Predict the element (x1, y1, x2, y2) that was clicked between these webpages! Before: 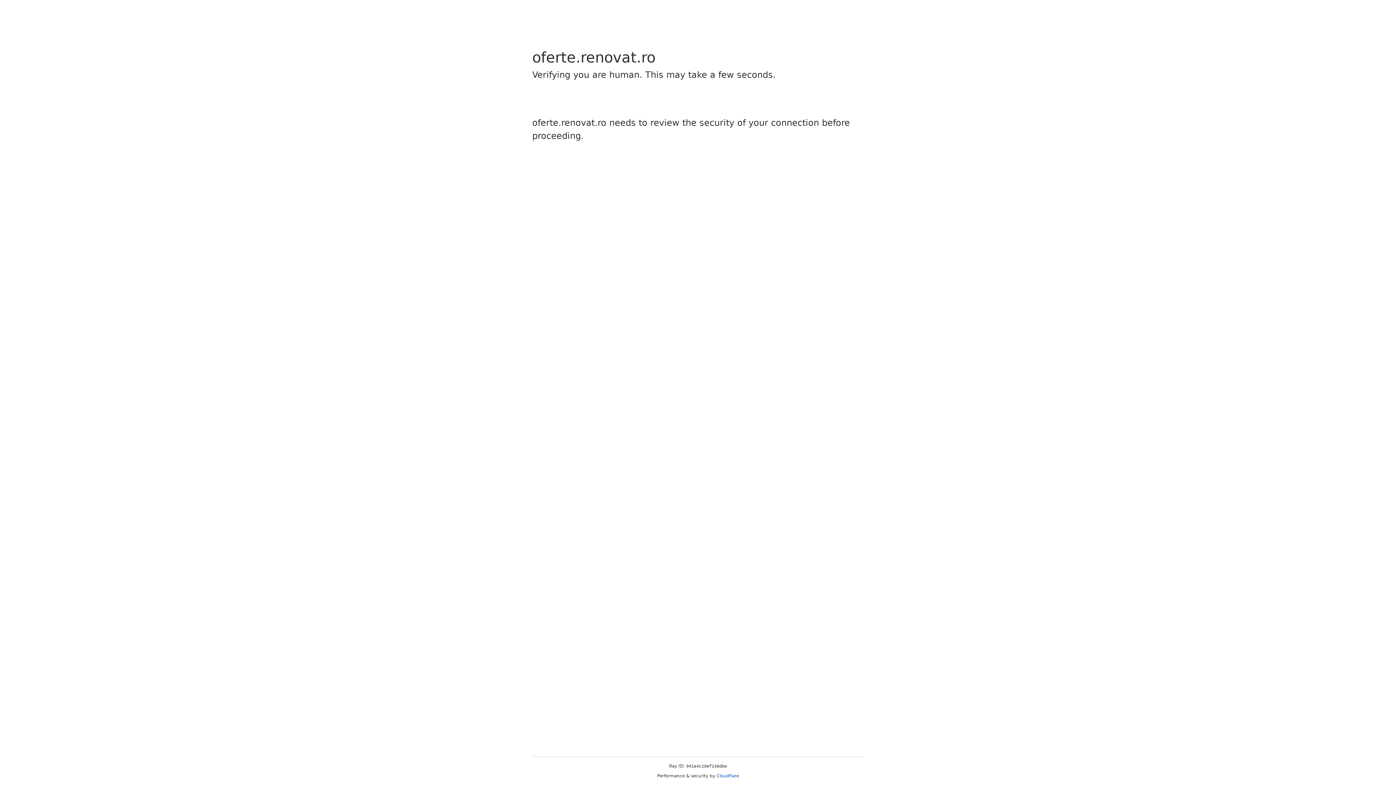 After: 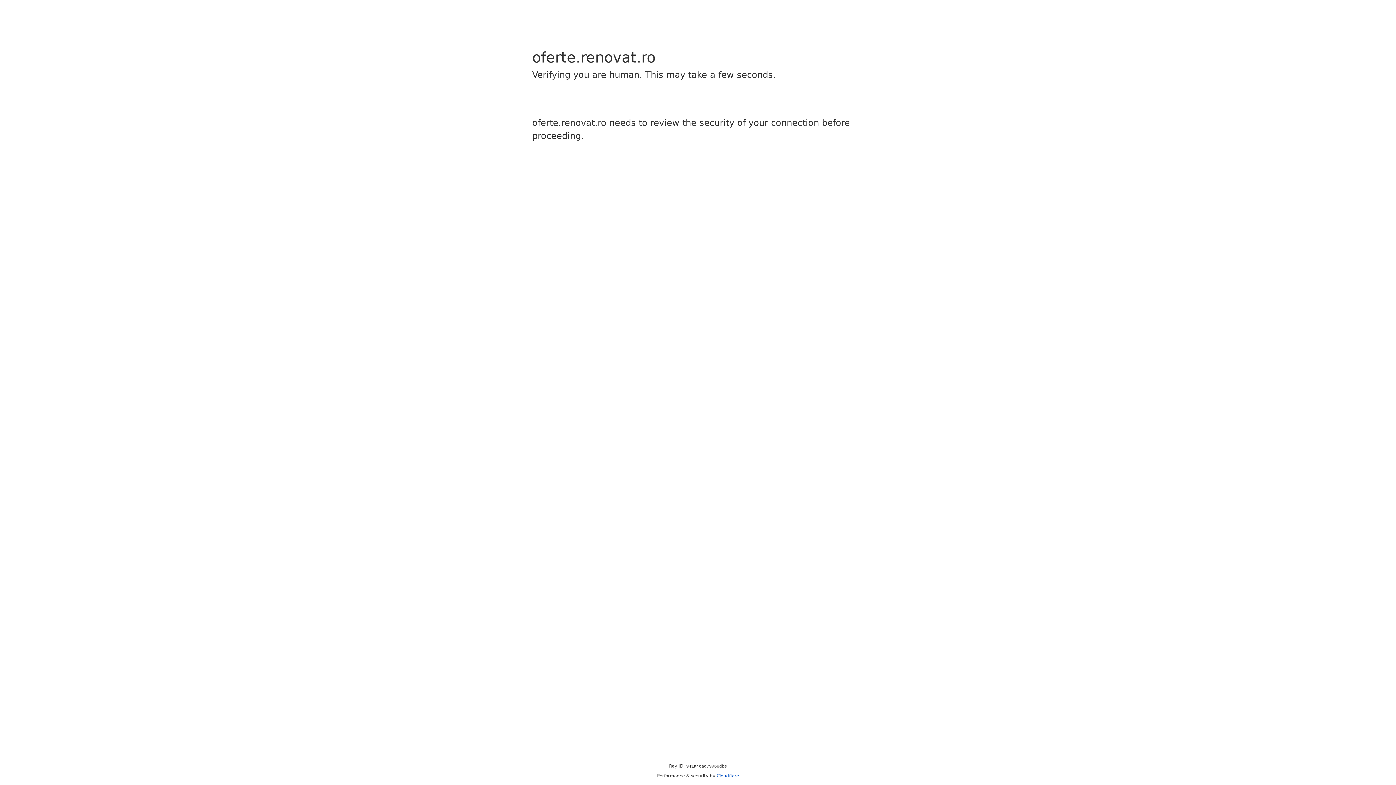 Action: bbox: (716, 773, 739, 778) label: Cloudflare